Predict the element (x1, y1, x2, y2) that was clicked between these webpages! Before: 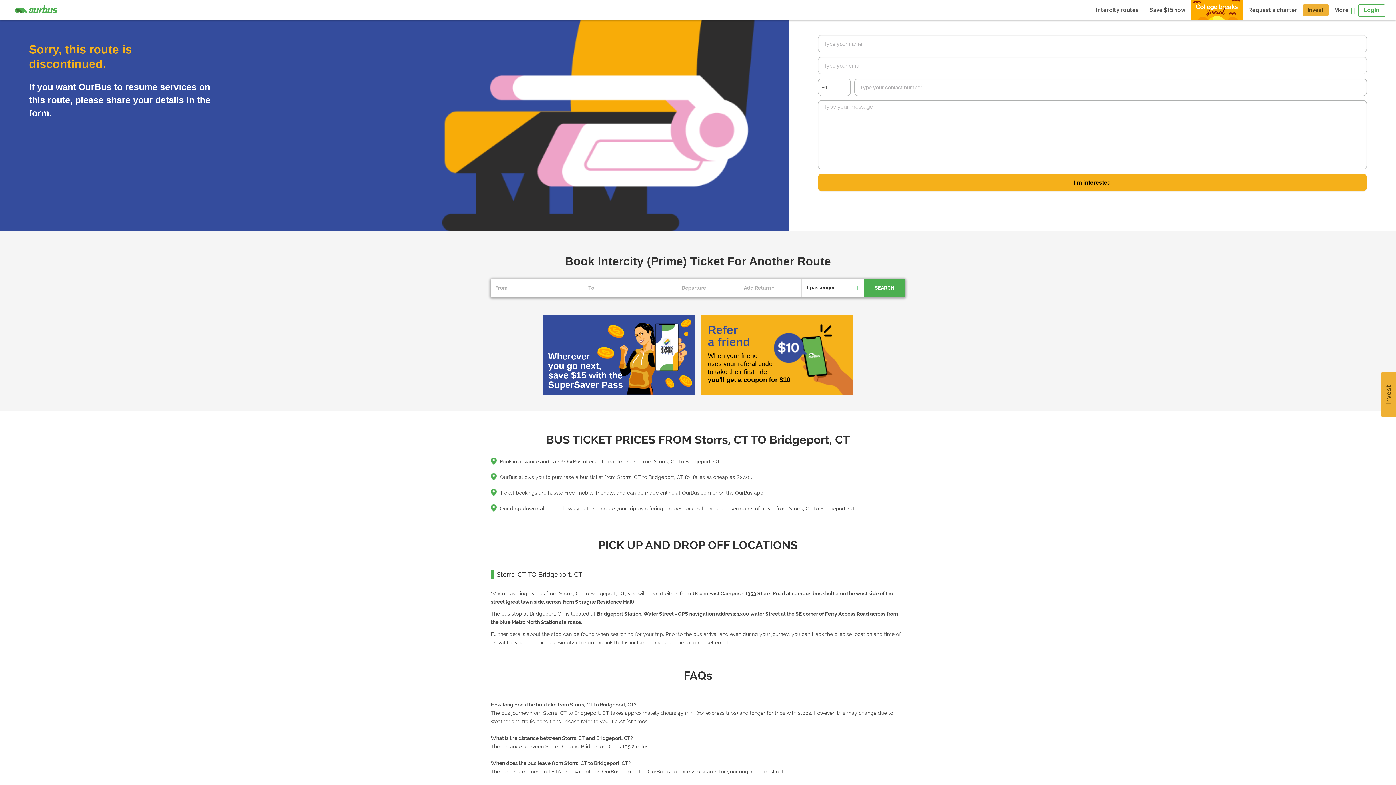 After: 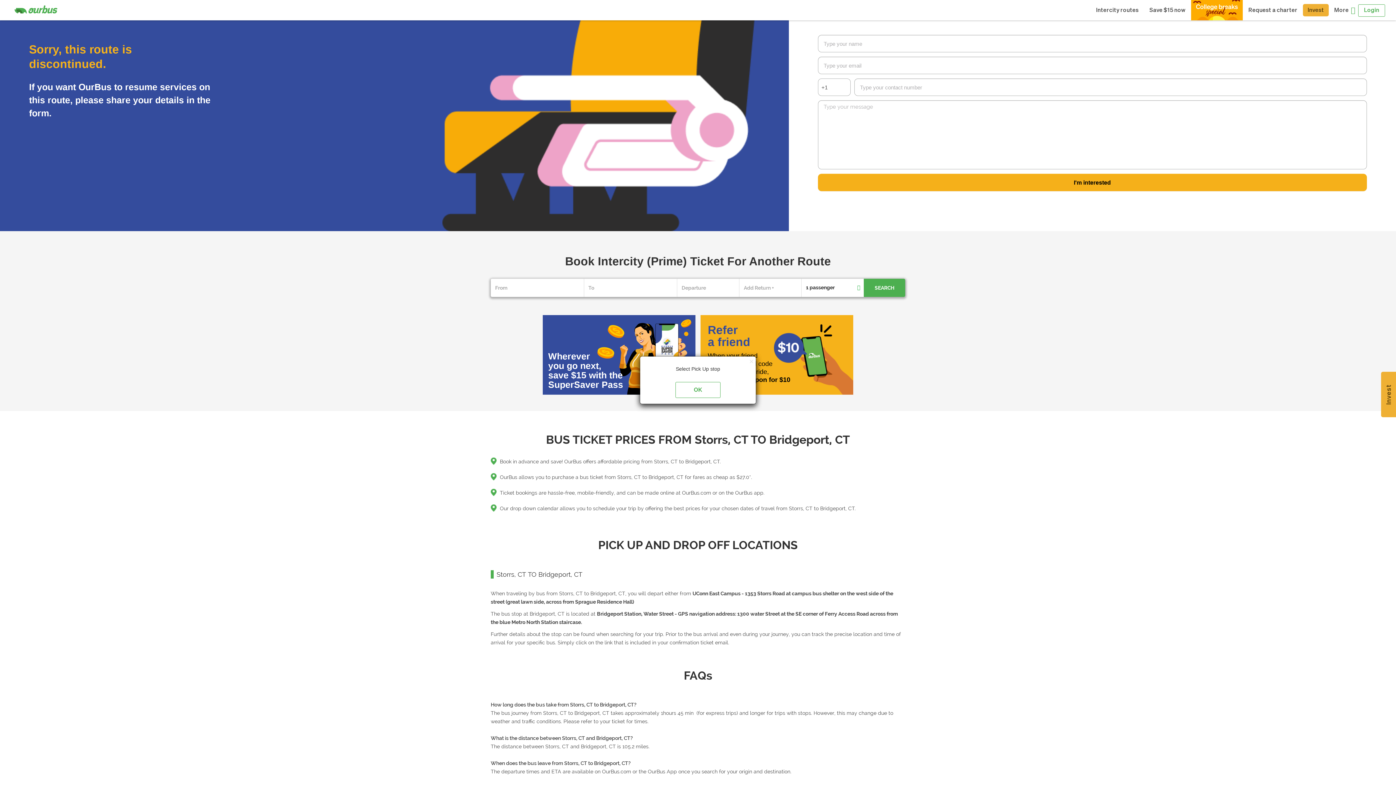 Action: bbox: (864, 278, 905, 297) label: SEARCH